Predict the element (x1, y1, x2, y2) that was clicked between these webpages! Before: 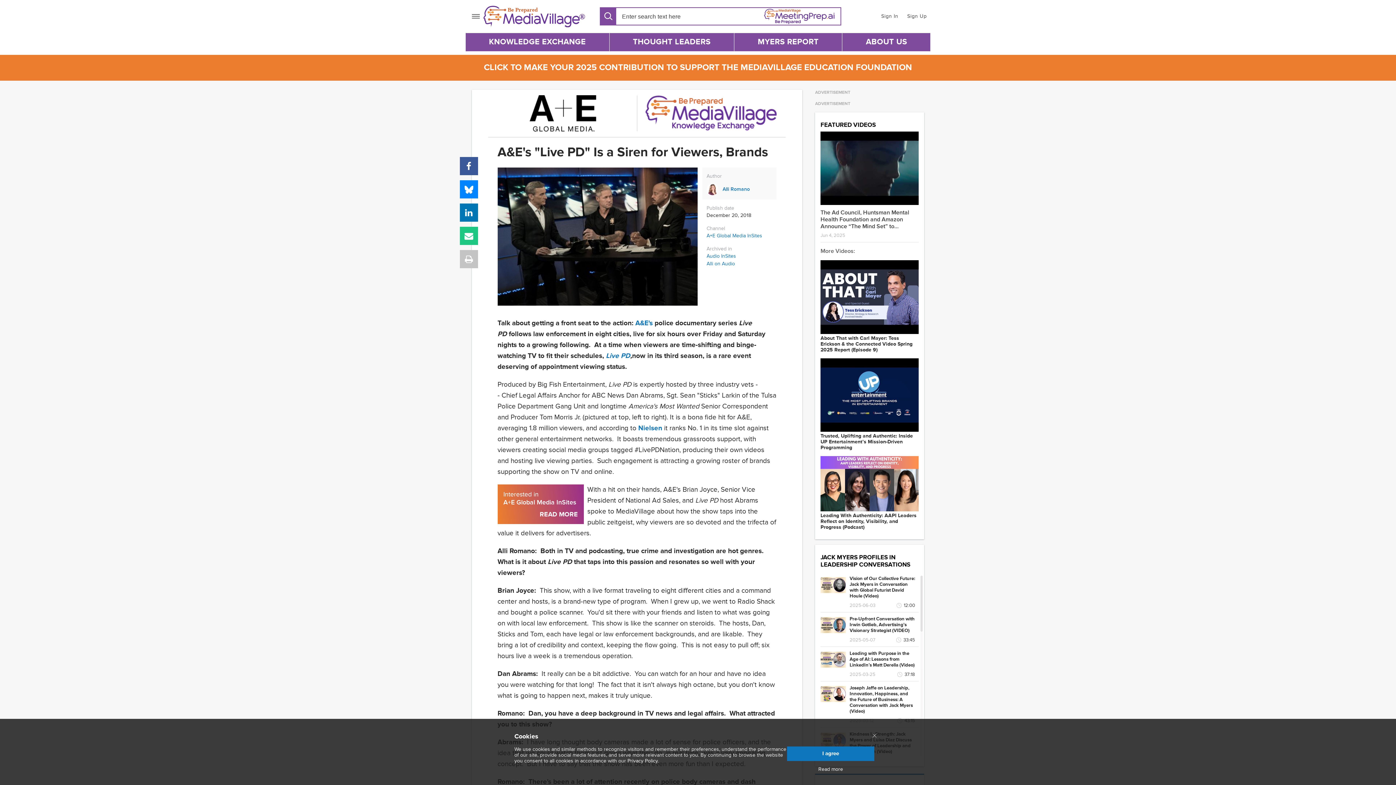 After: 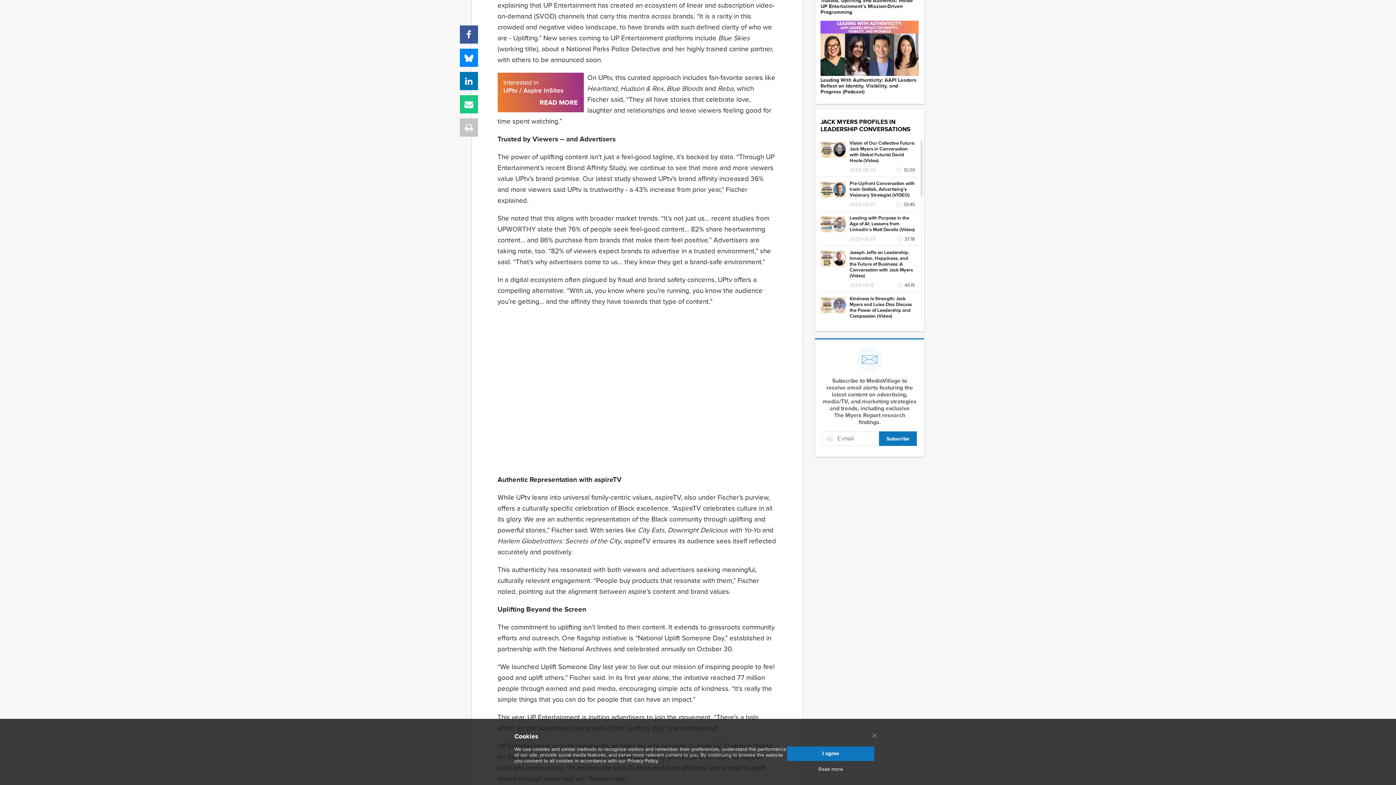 Action: label: Trusted, Uplifting and Authentic: Inside UP Entertainment’s Mission-Driven Programming bbox: (820, 433, 918, 450)